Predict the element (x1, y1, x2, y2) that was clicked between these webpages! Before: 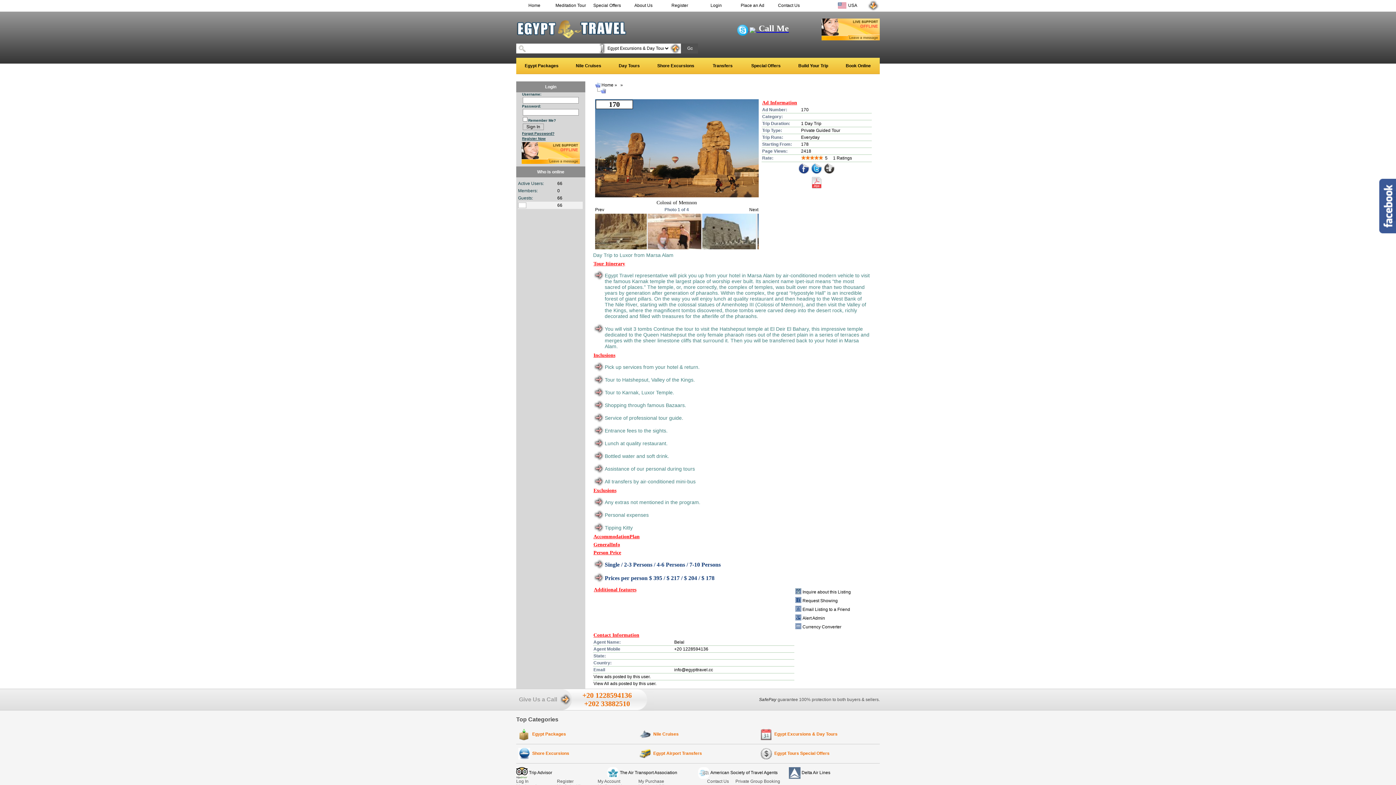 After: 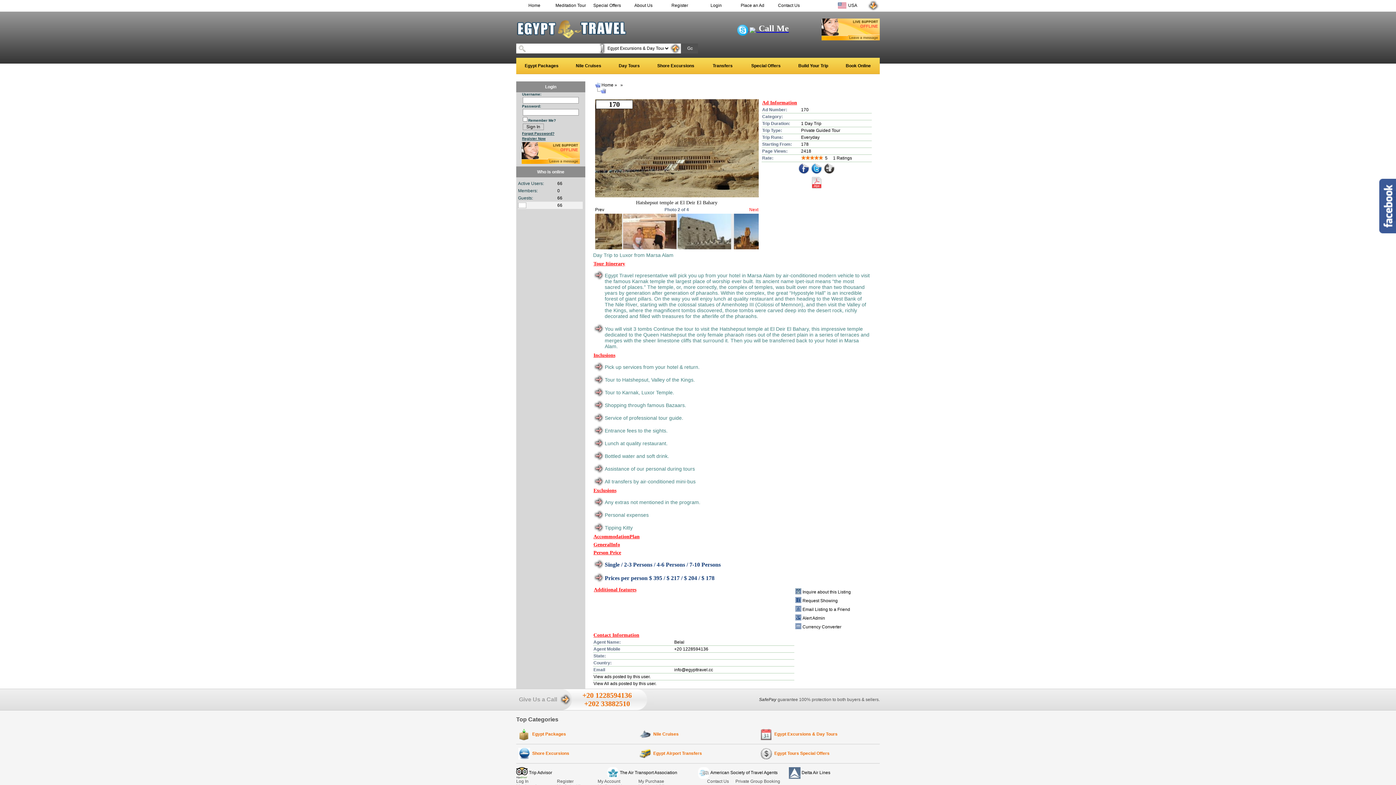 Action: label: Next bbox: (749, 207, 758, 212)